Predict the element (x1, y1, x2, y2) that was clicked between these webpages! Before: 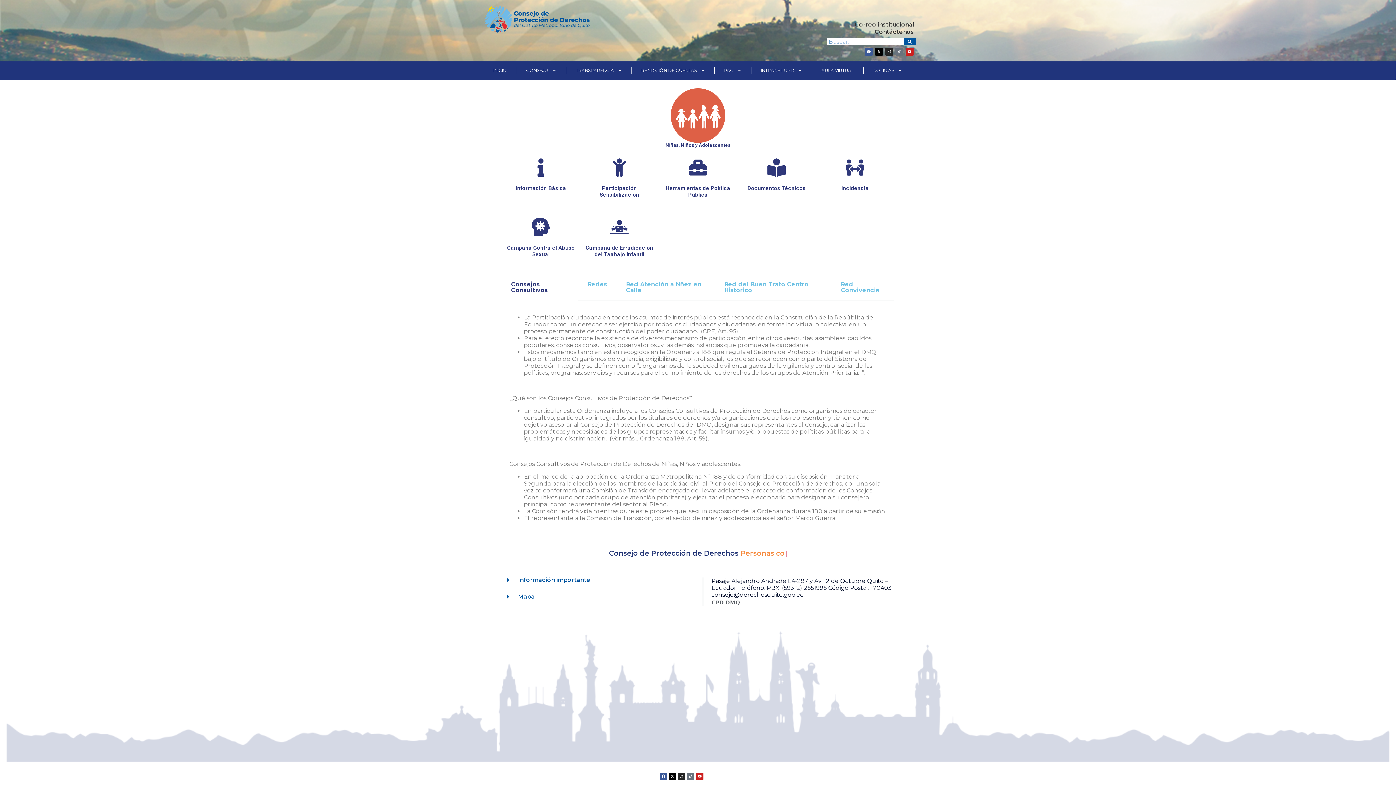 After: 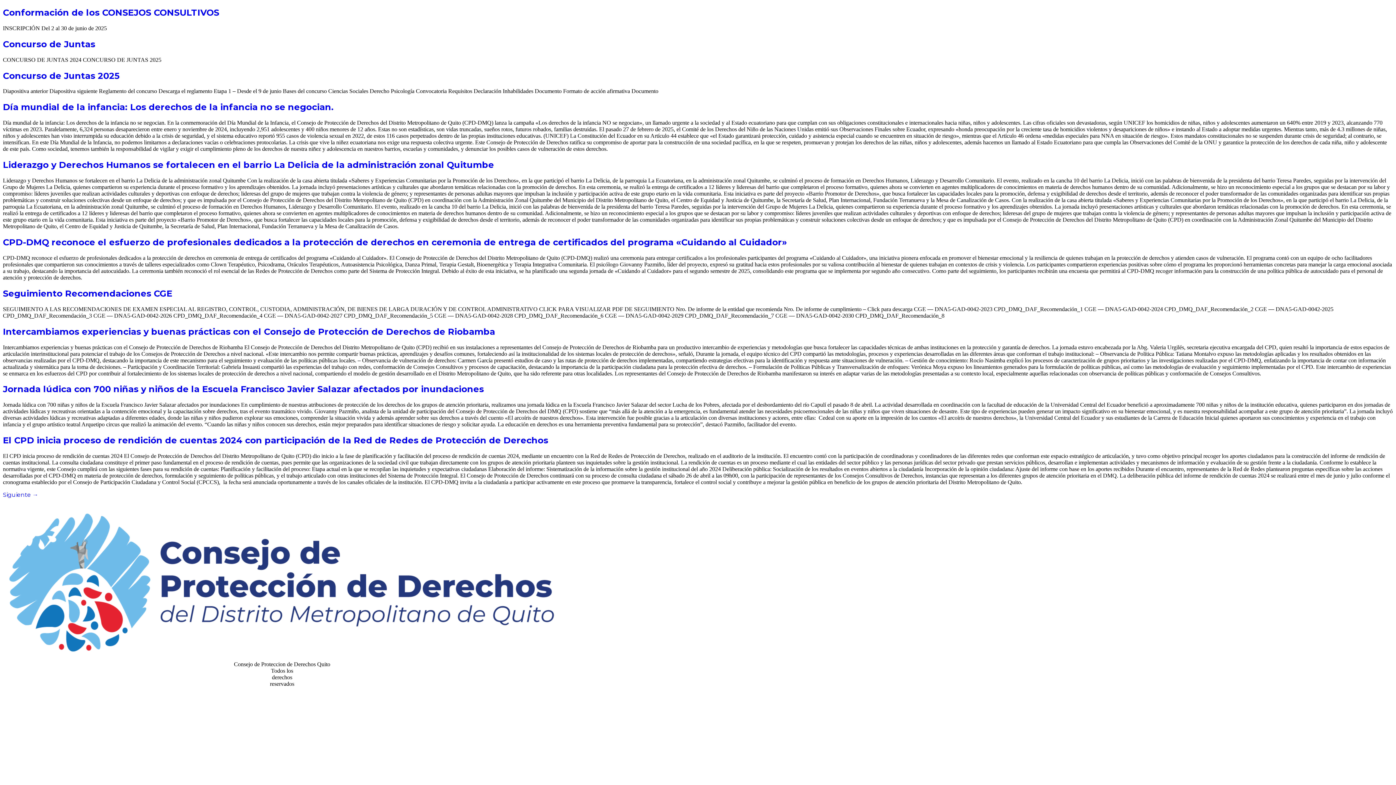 Action: label: Buscar bbox: (903, 38, 916, 45)